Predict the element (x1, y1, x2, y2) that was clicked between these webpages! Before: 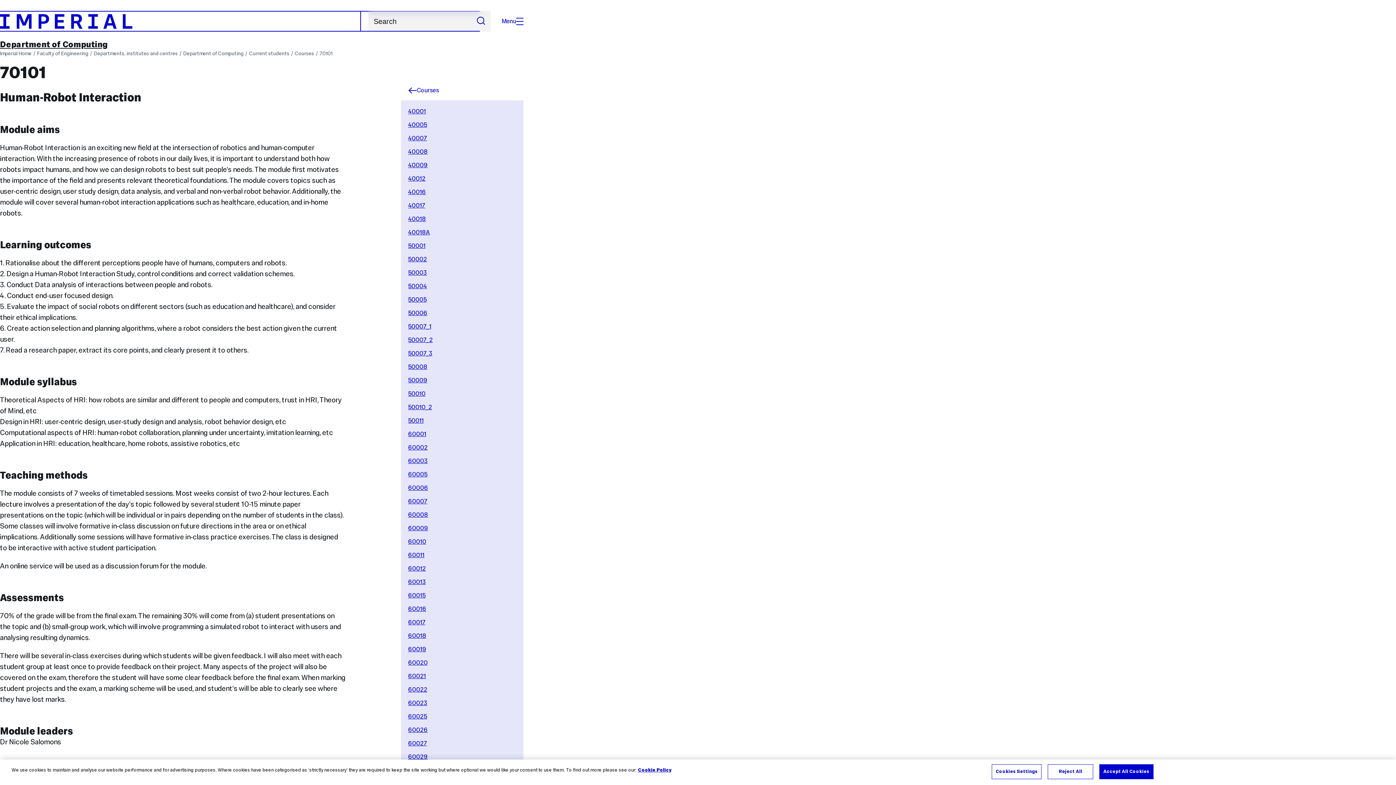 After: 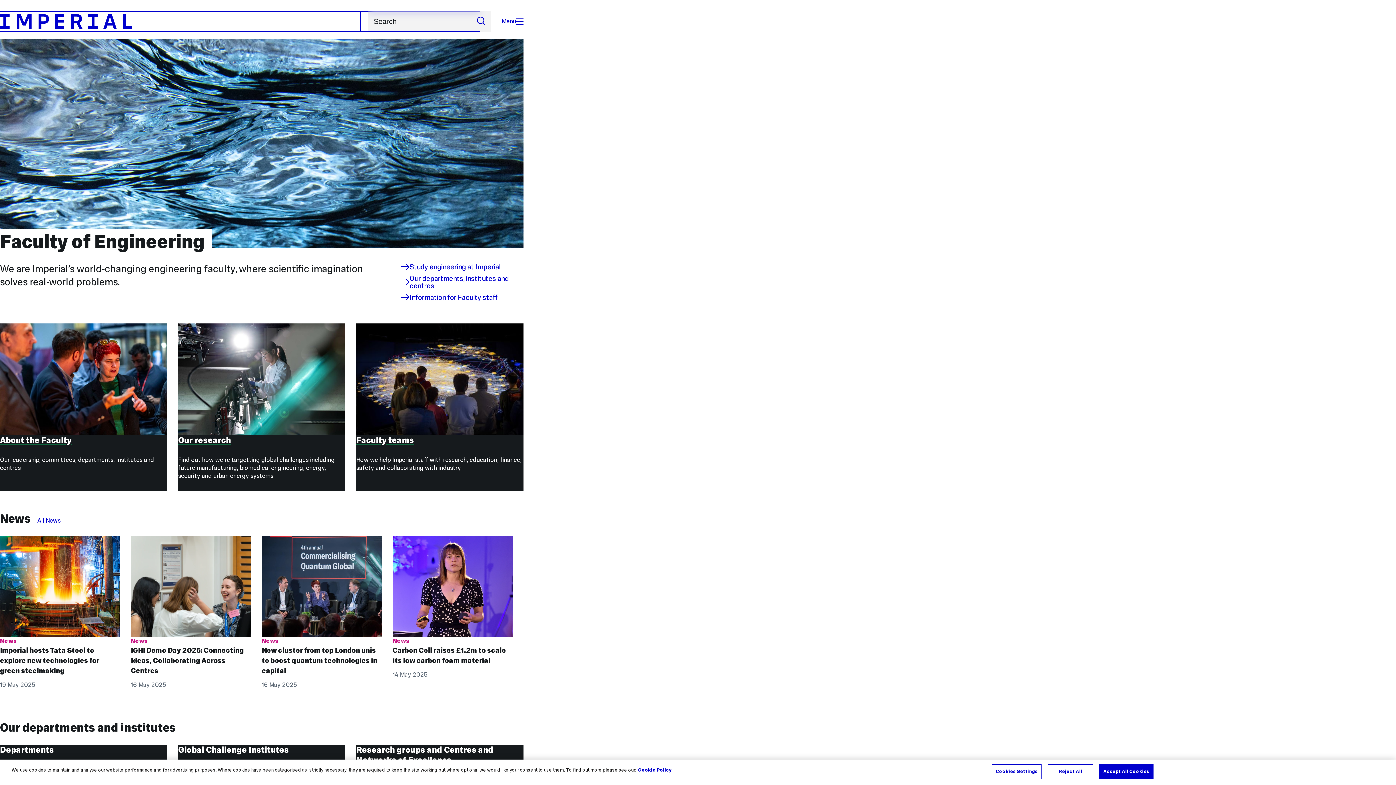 Action: label: Faculty of Engineering bbox: (37, 49, 88, 57)